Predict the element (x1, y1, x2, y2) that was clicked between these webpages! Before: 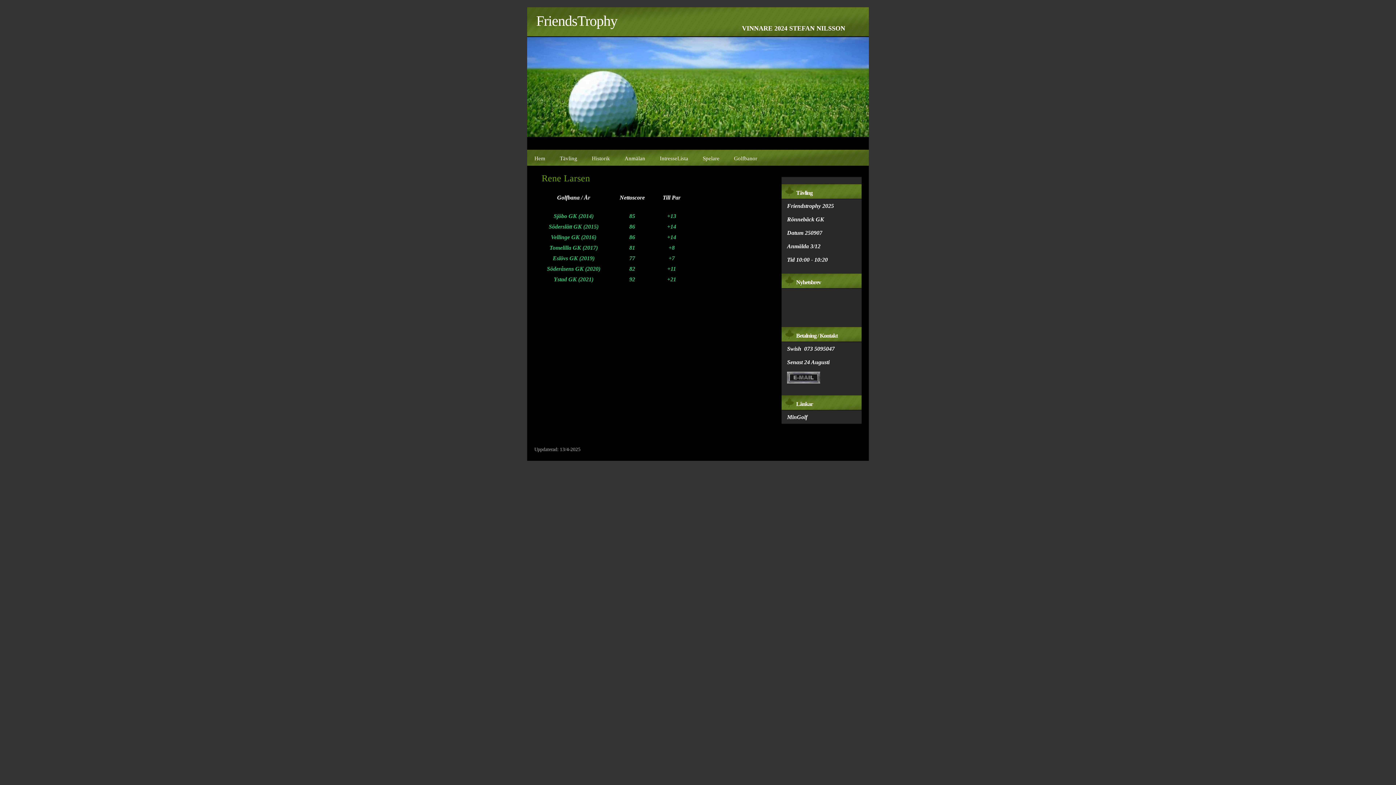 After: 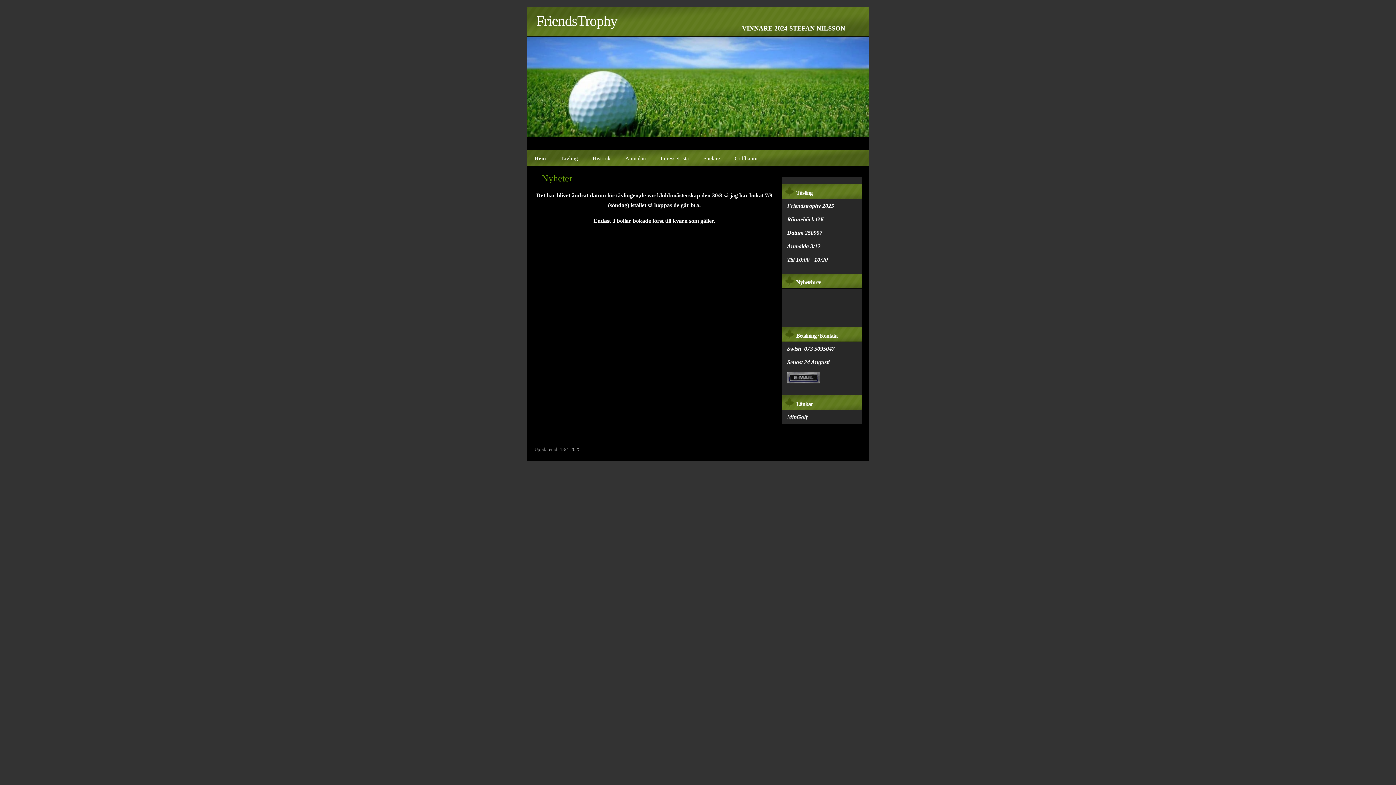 Action: bbox: (527, 149, 552, 165) label: Hem